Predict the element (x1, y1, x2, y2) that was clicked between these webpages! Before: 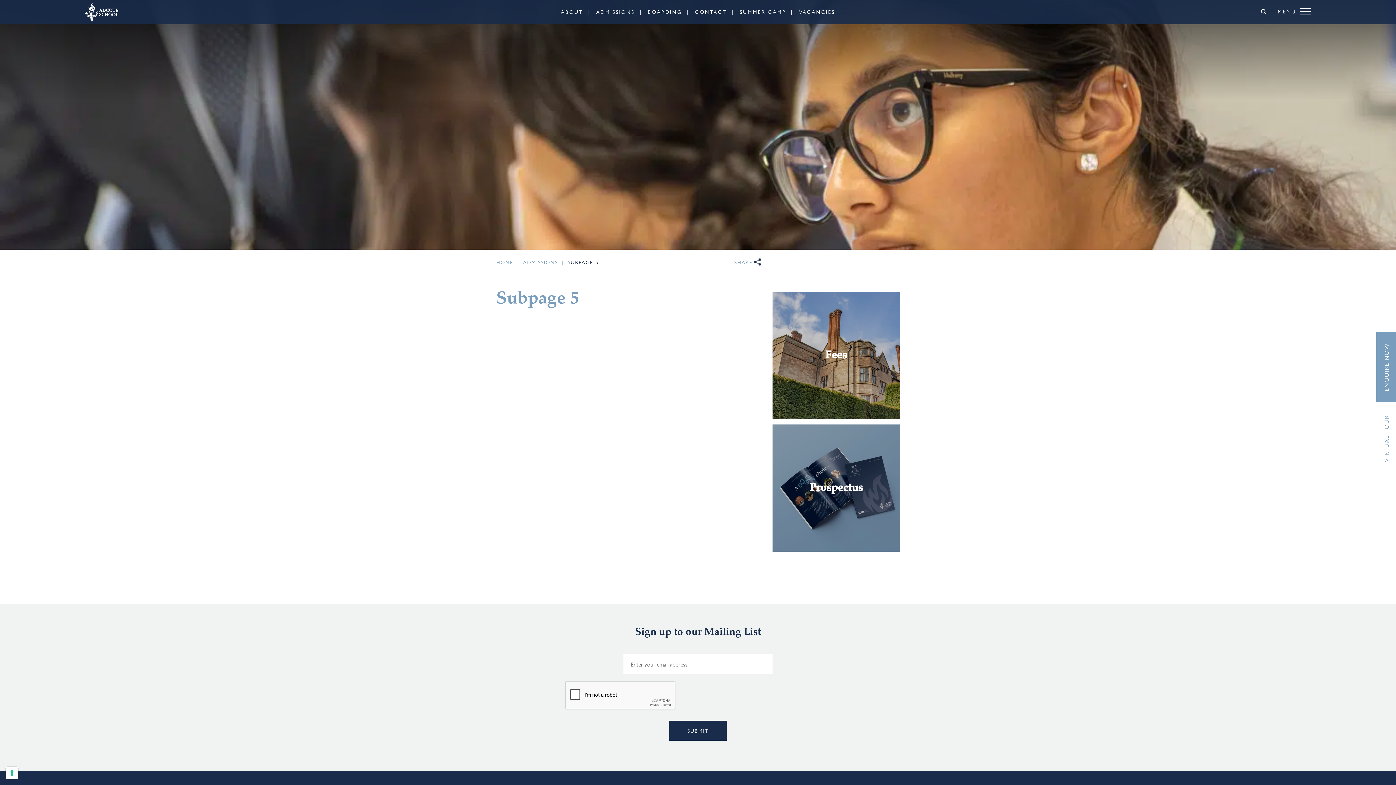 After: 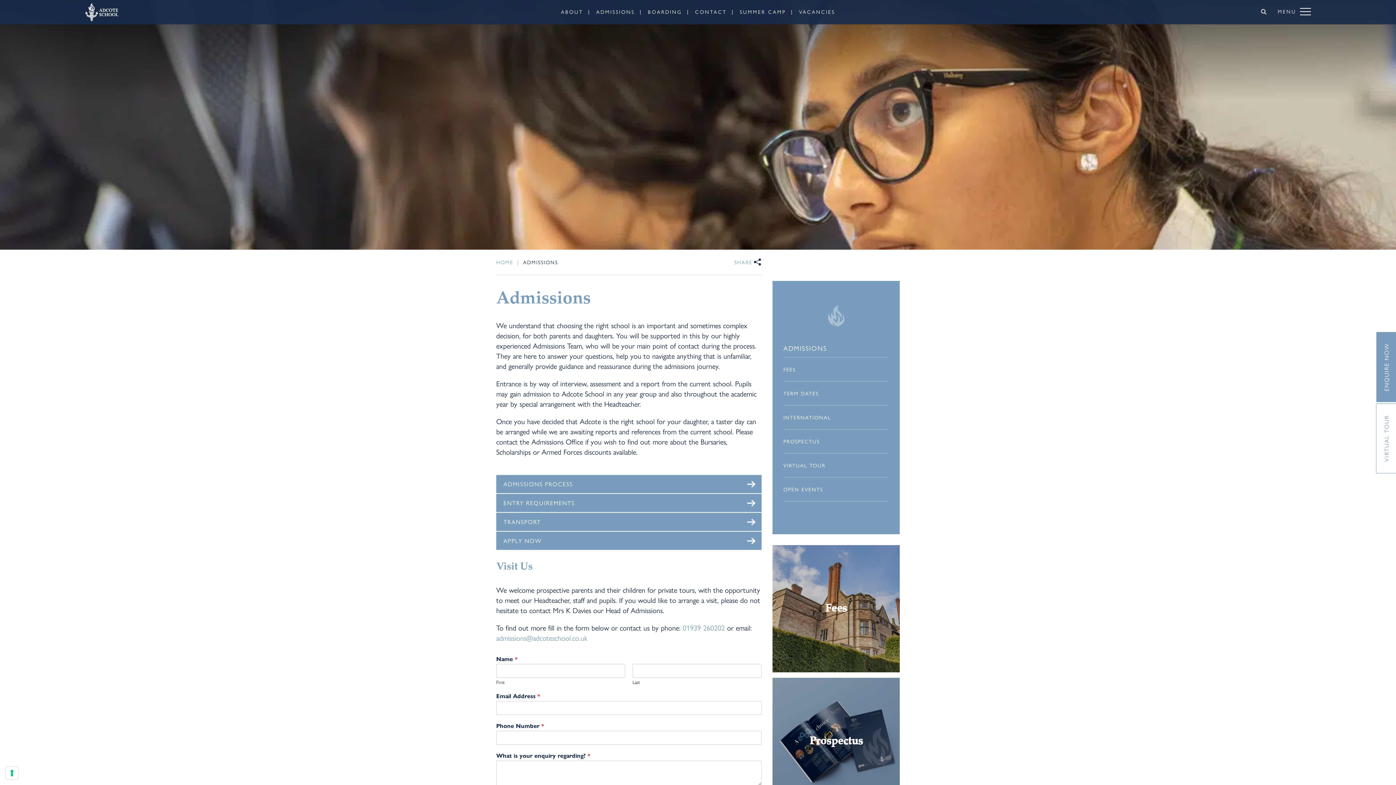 Action: bbox: (596, 2, 634, 22) label: ADMISSIONS